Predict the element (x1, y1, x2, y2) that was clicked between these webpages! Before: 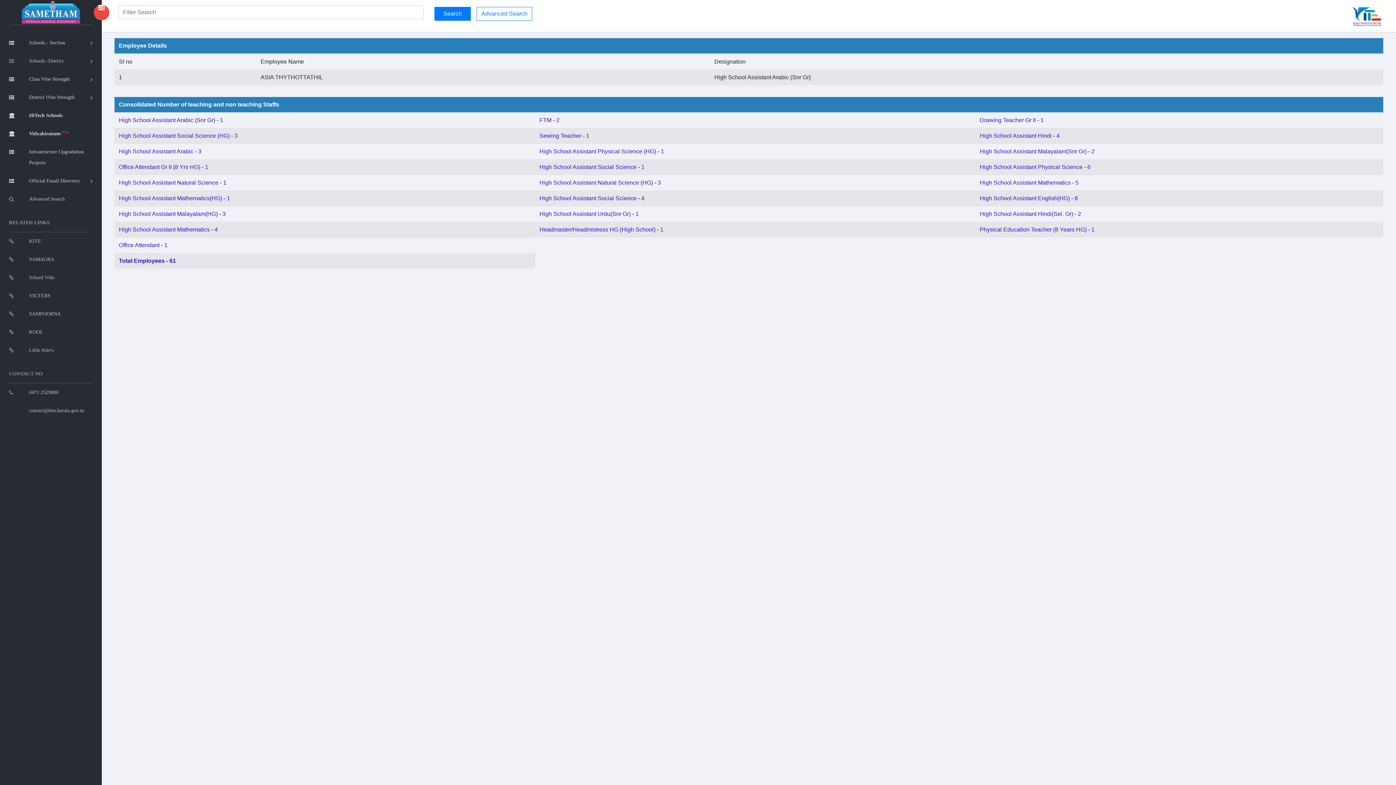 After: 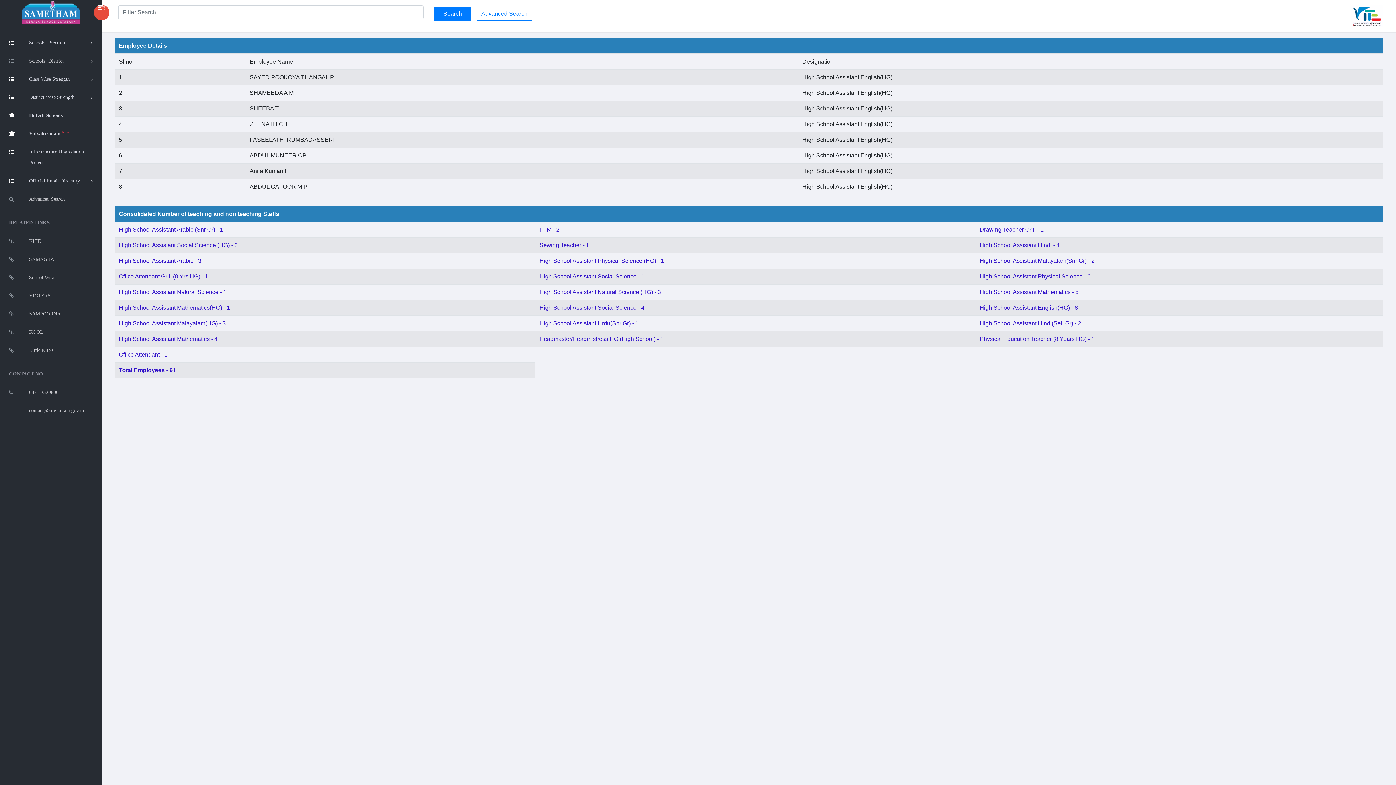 Action: label: High School Assistant English(HG) - 8 bbox: (980, 195, 1078, 201)